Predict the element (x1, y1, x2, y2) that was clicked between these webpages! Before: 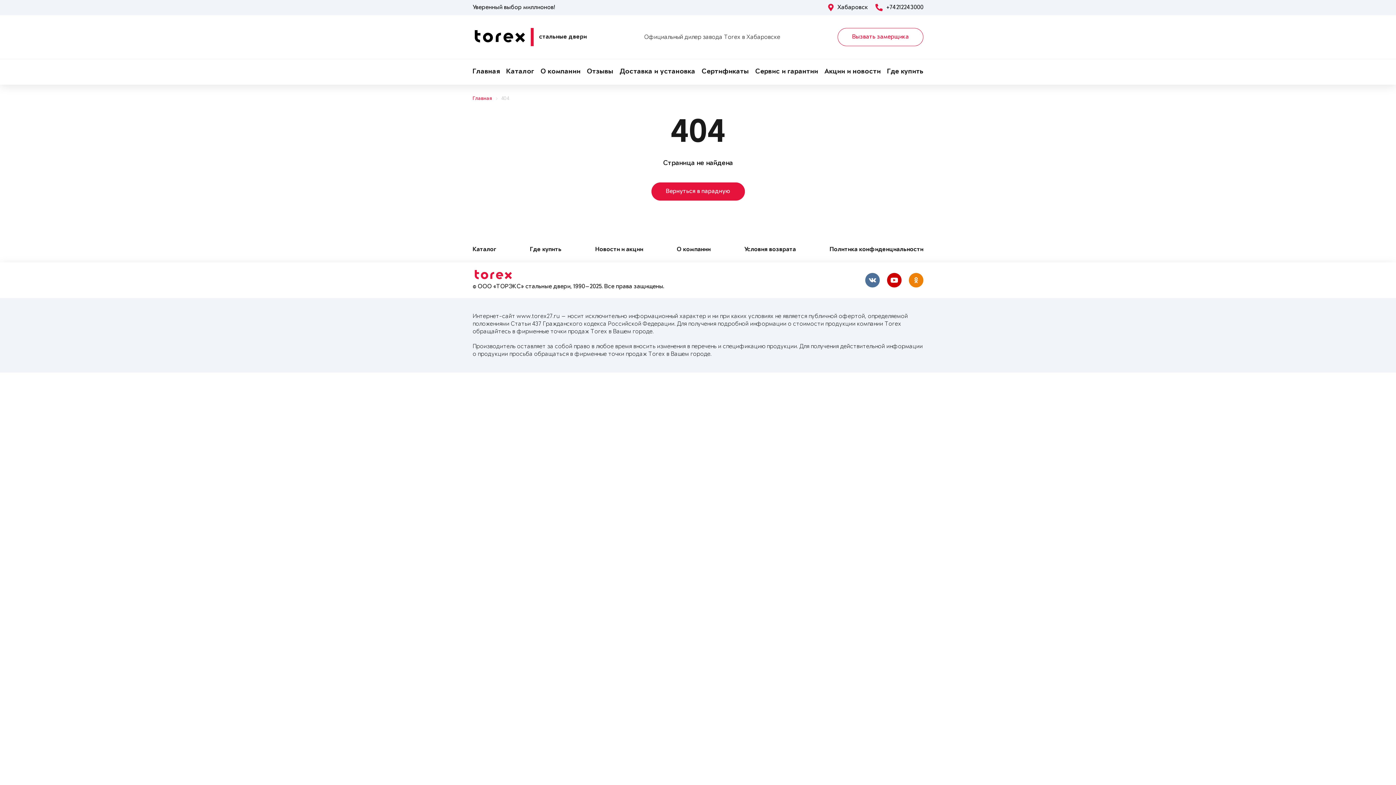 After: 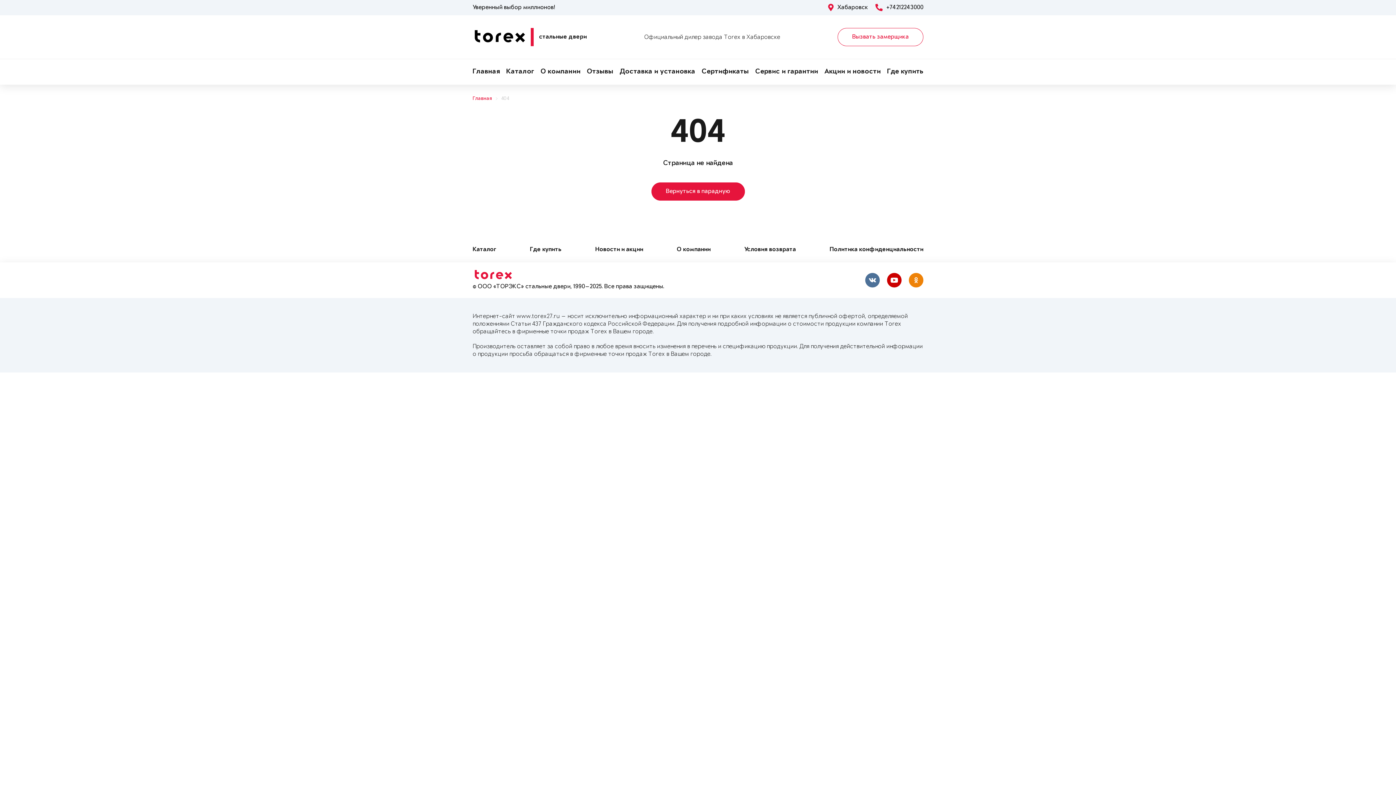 Action: bbox: (472, 276, 513, 282)